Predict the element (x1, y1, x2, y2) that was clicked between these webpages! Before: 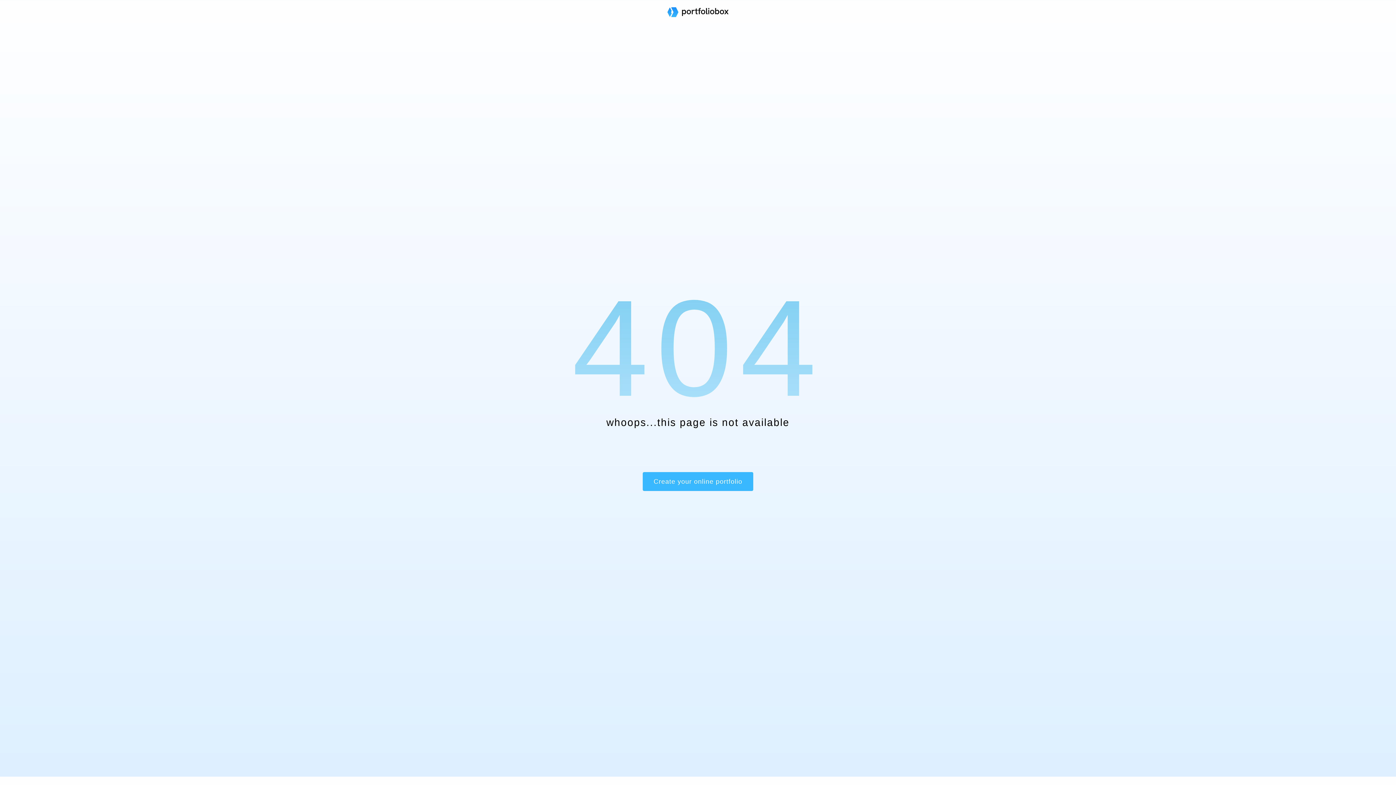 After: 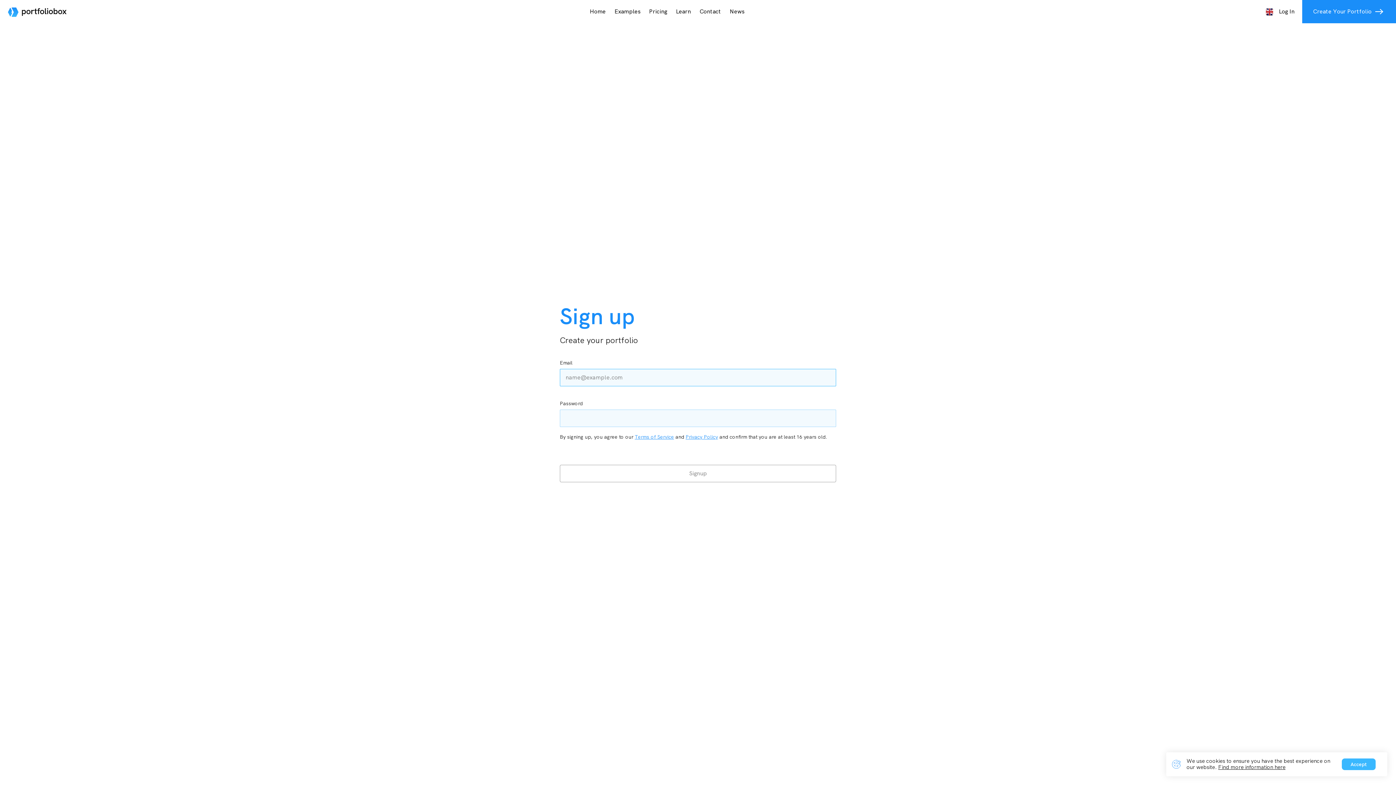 Action: label: Create your online portfolio bbox: (642, 472, 753, 491)